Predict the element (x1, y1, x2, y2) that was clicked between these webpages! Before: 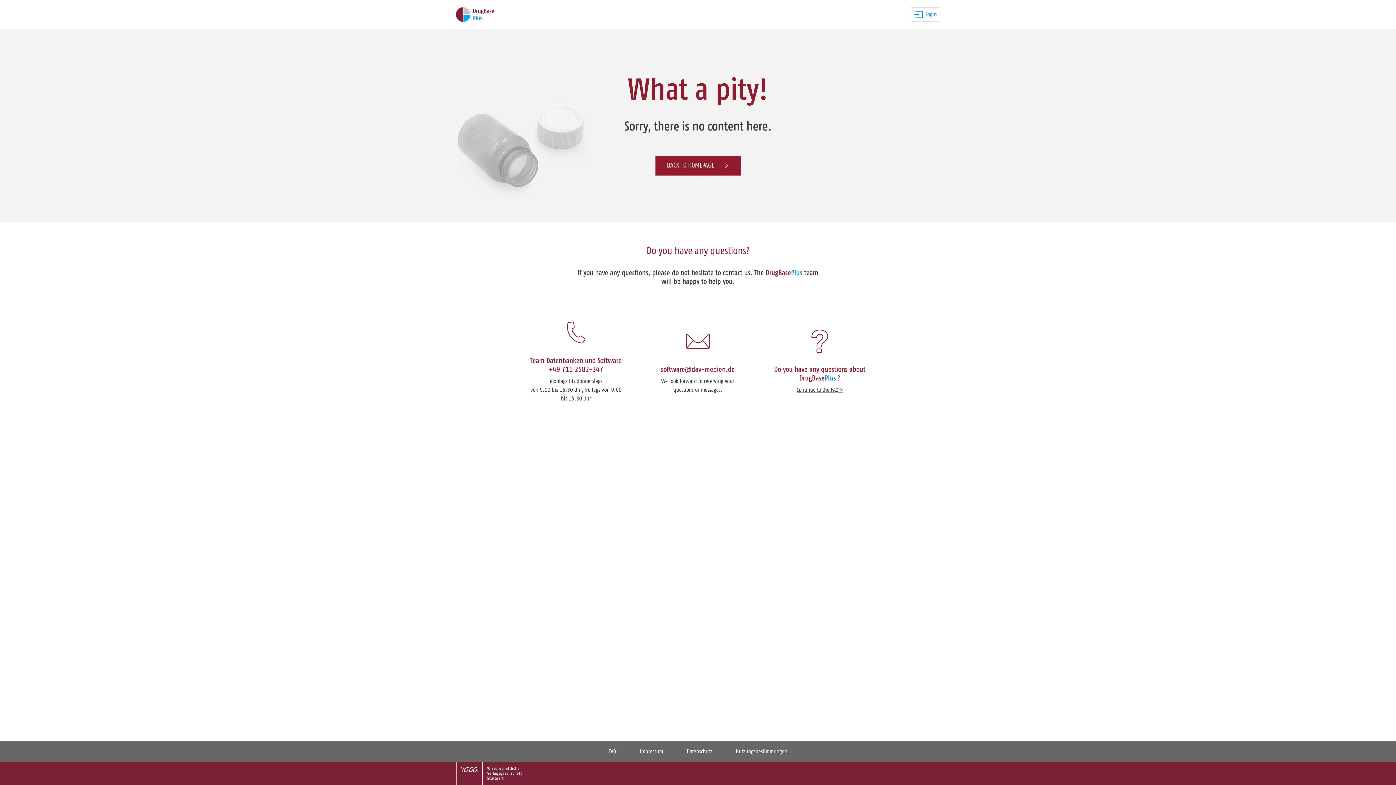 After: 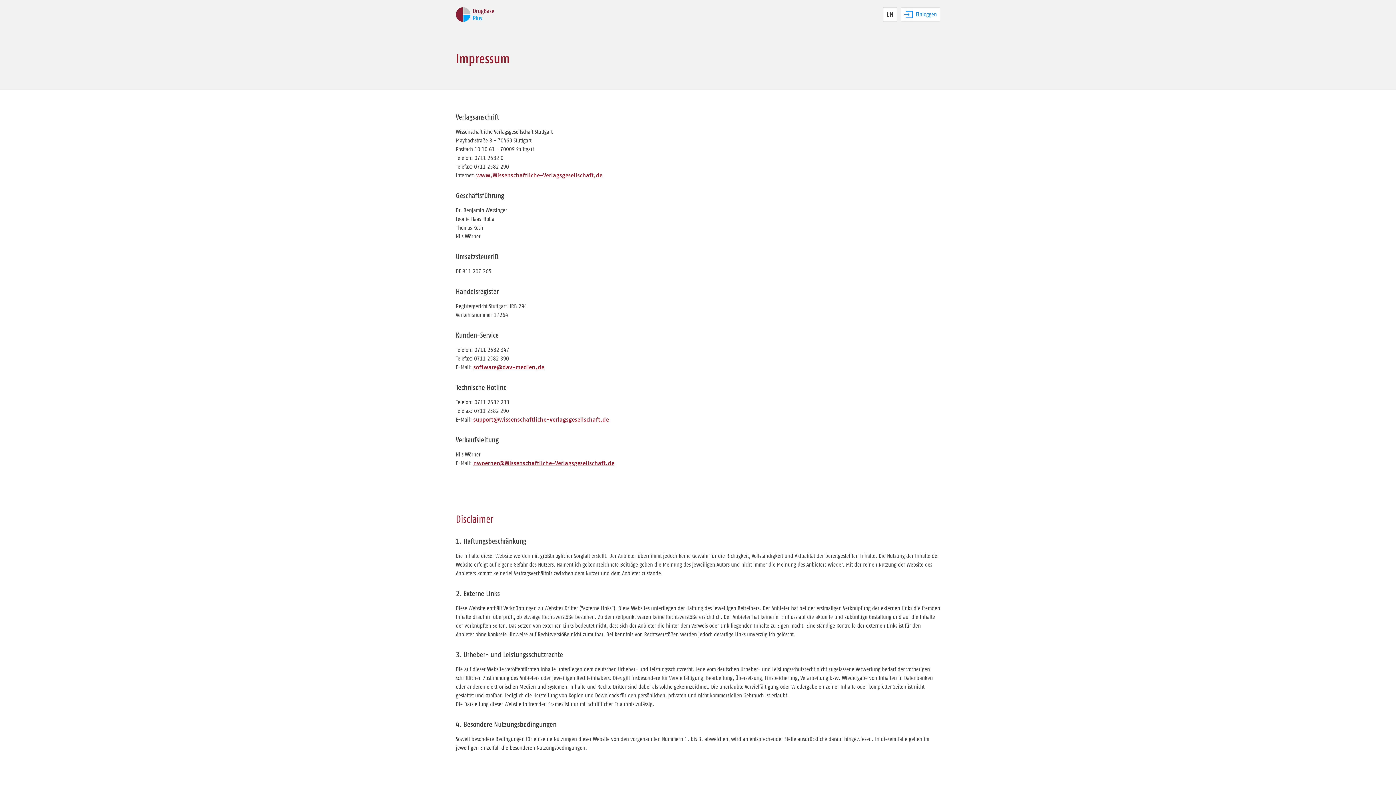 Action: bbox: (640, 749, 663, 754) label: Impressum